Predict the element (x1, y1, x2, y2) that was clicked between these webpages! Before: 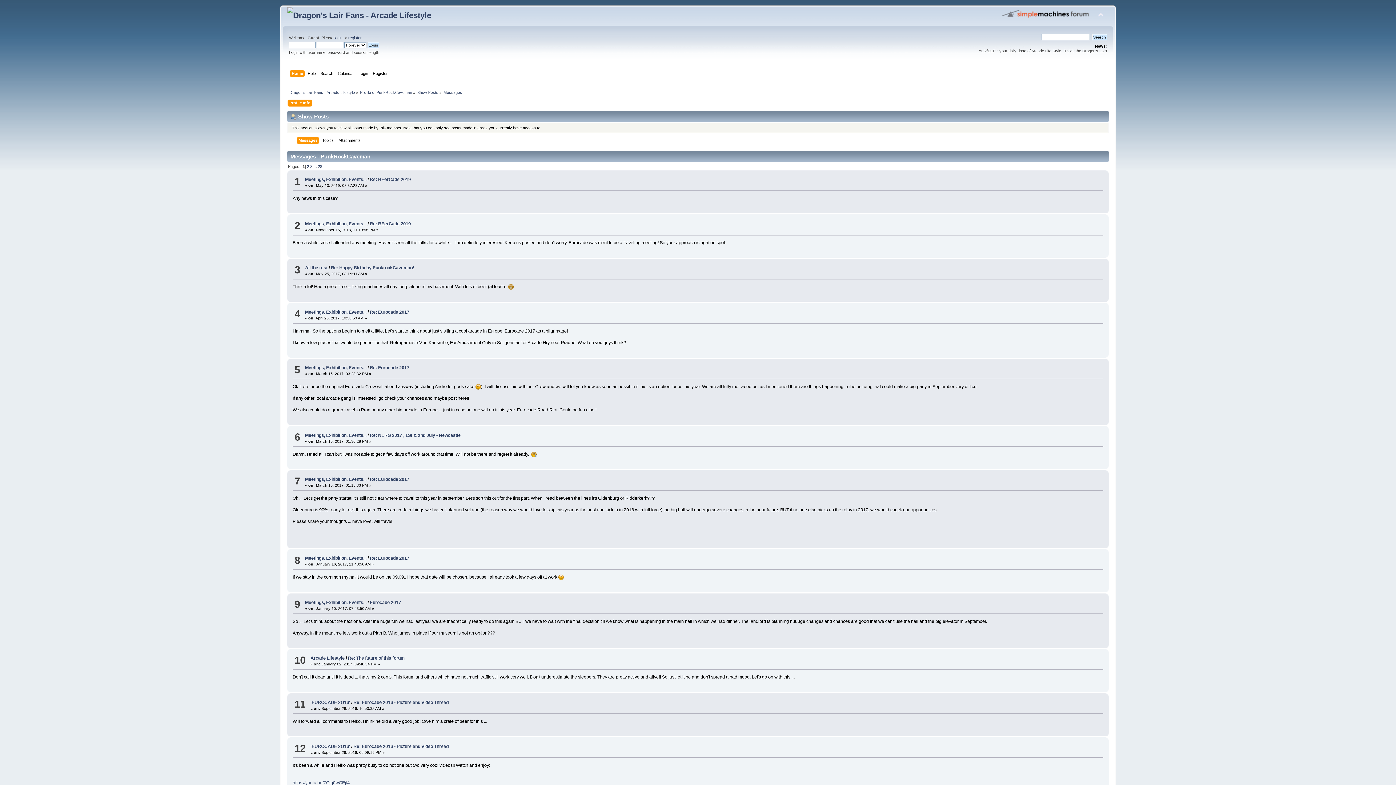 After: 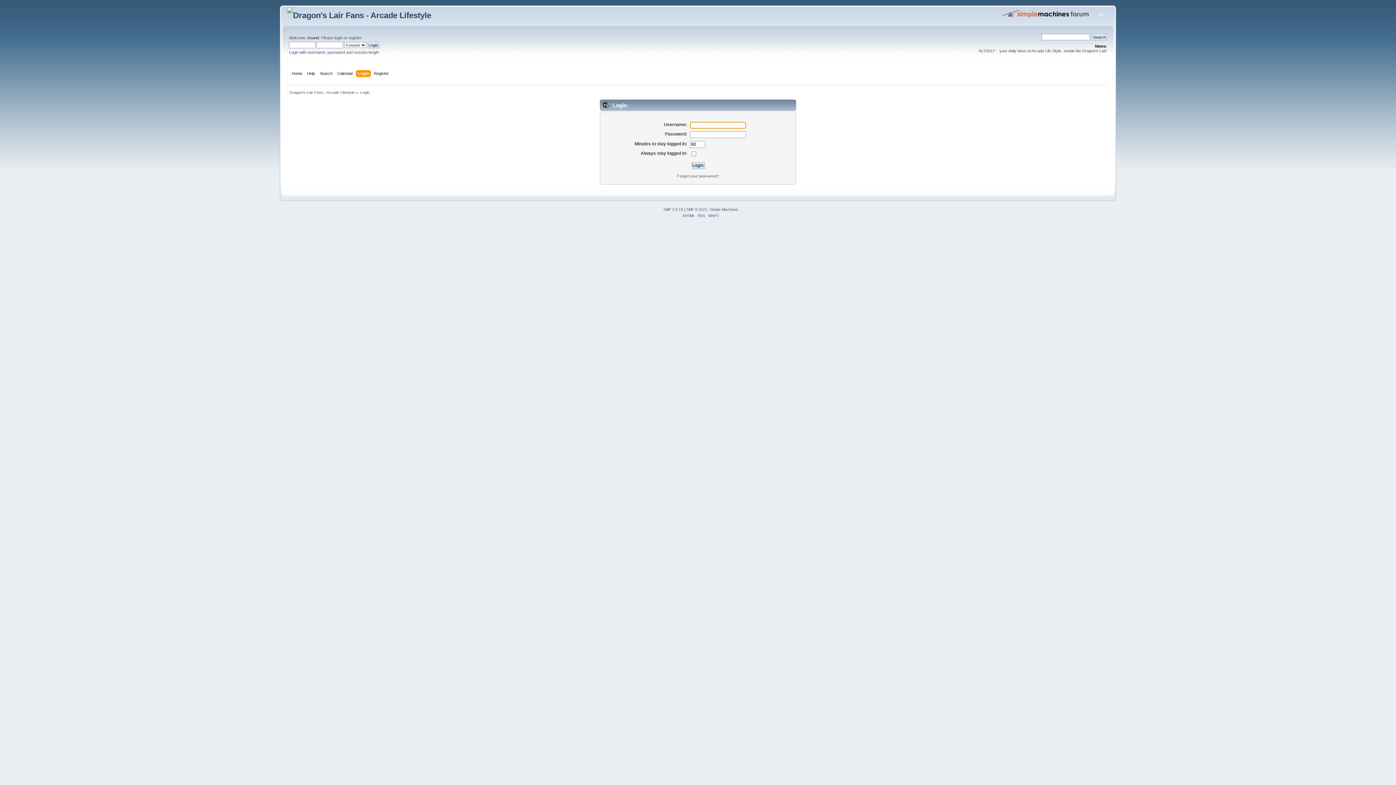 Action: label: Login bbox: (358, 70, 369, 78)